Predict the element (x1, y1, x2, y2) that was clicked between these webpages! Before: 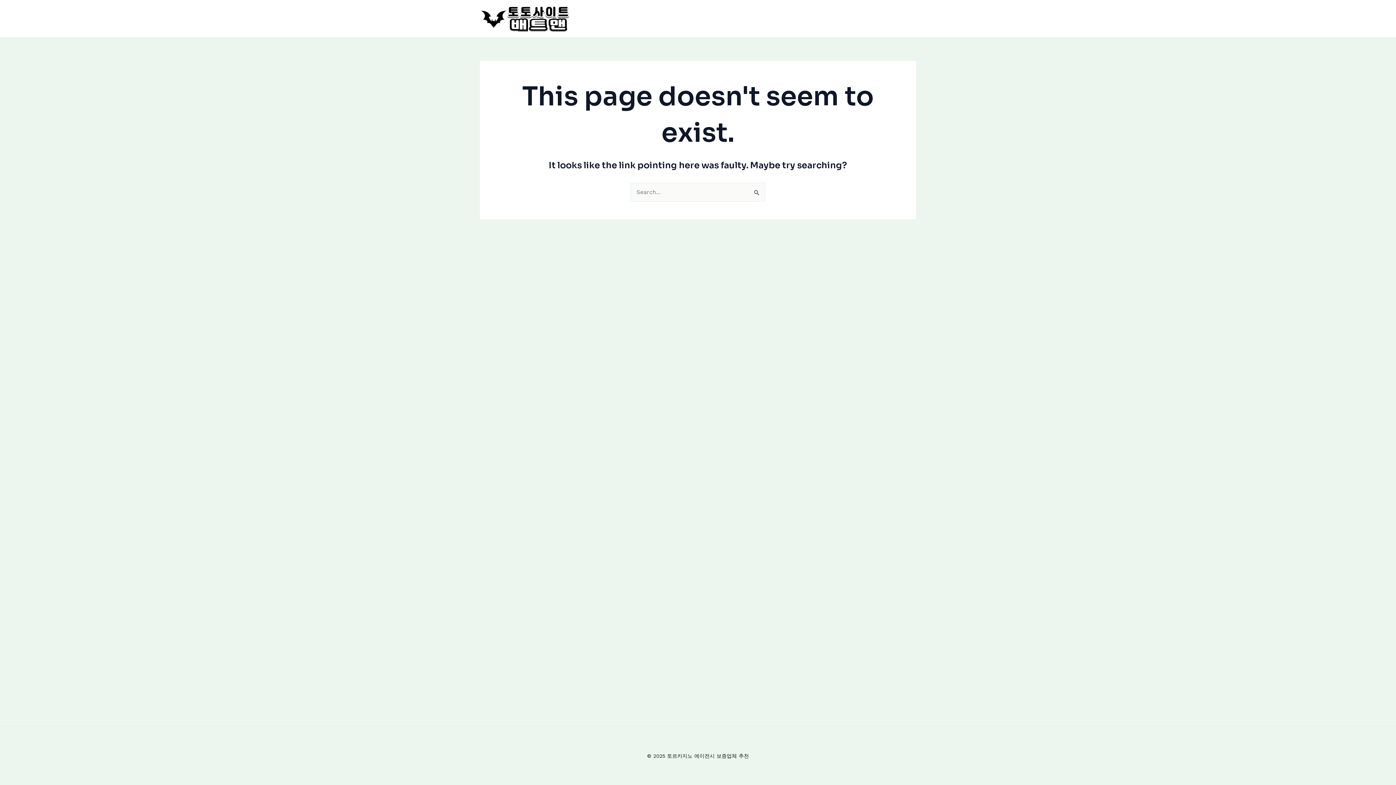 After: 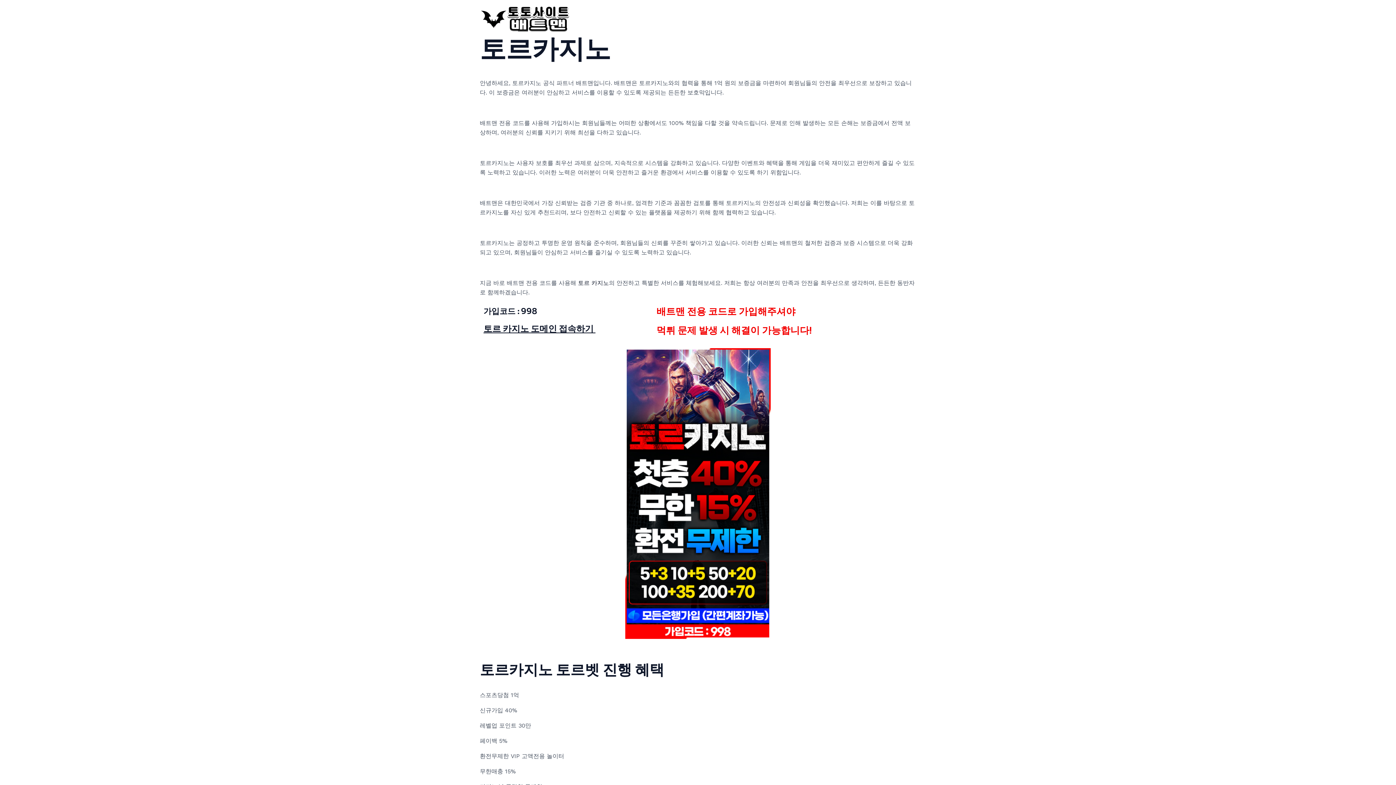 Action: bbox: (480, 14, 570, 21)